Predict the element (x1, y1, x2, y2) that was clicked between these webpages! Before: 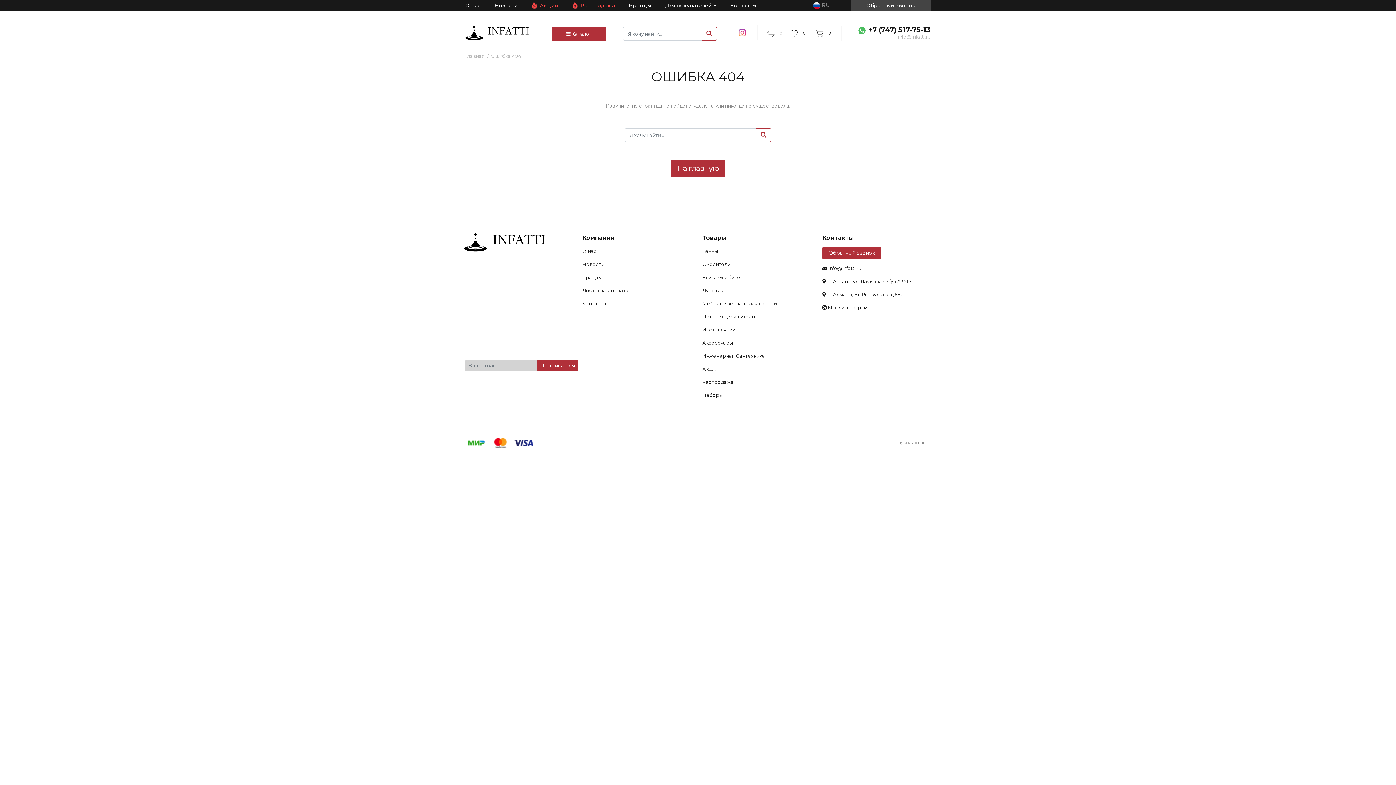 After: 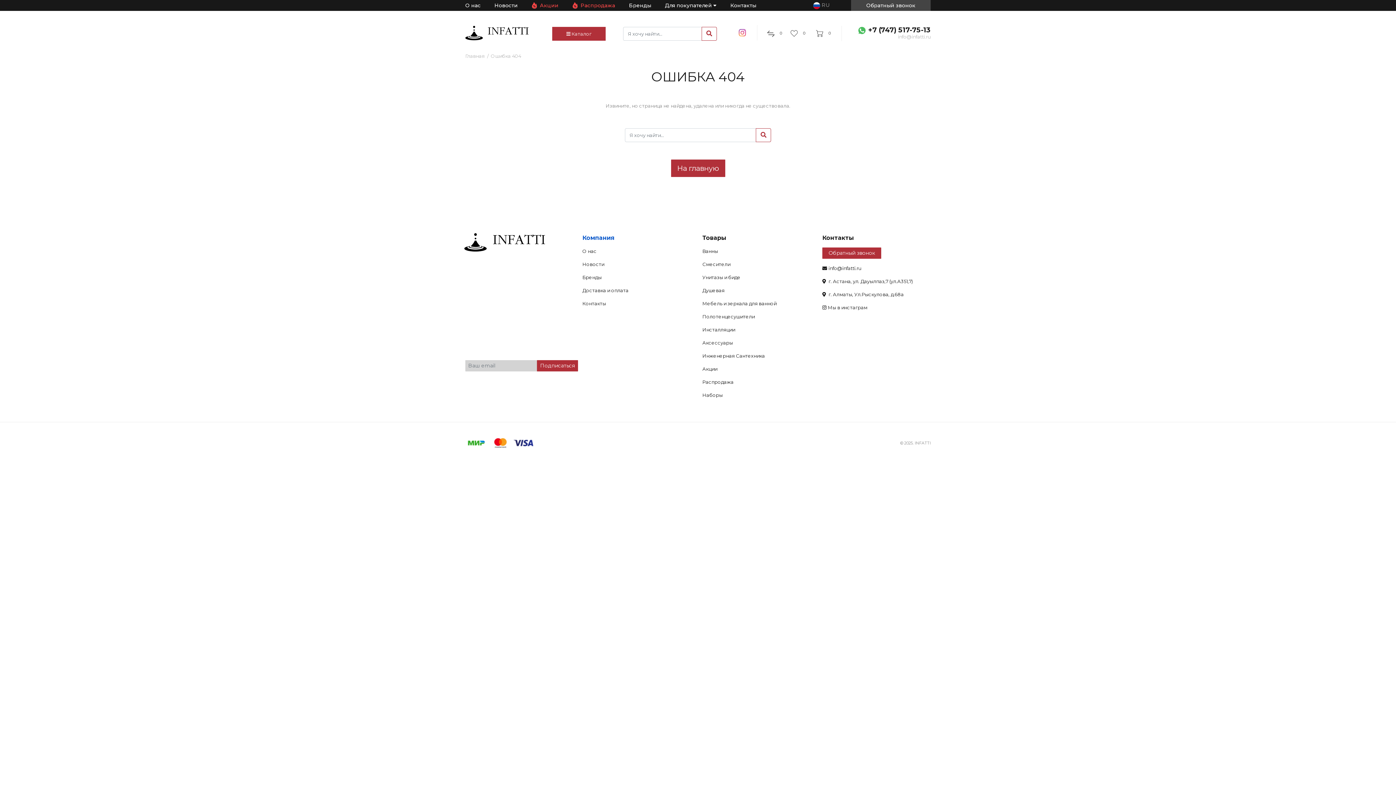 Action: bbox: (582, 234, 614, 241) label: Компания